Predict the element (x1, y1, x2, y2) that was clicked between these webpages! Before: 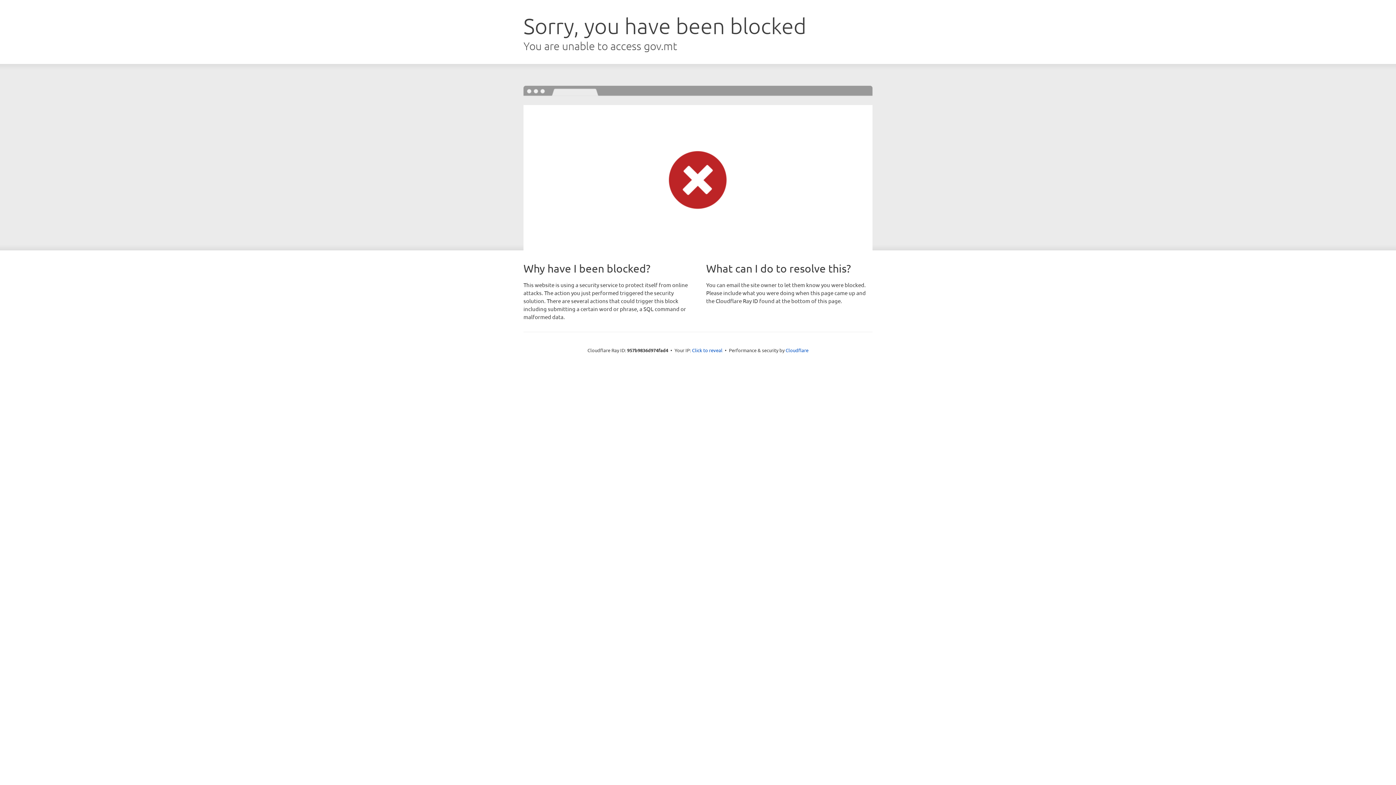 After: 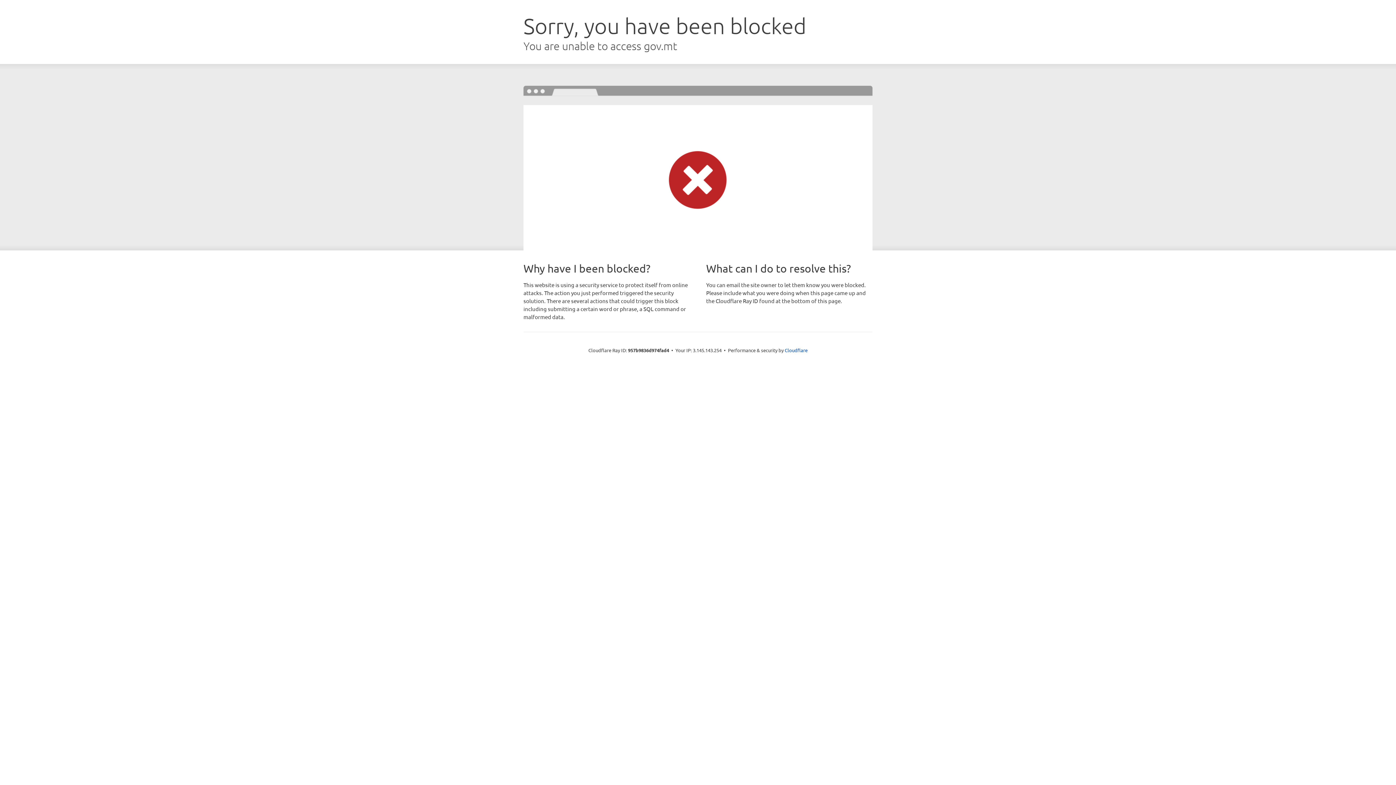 Action: label: Click to reveal bbox: (692, 346, 722, 353)